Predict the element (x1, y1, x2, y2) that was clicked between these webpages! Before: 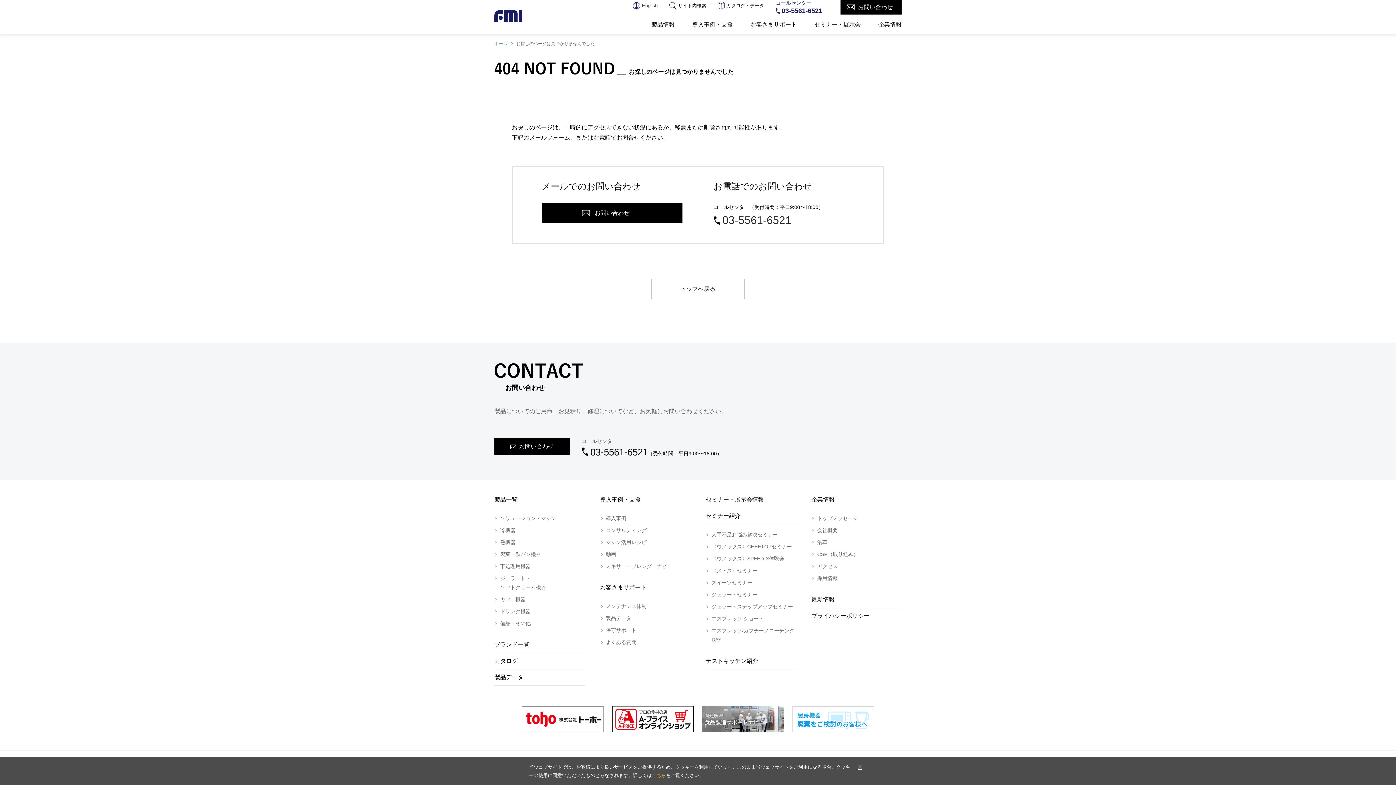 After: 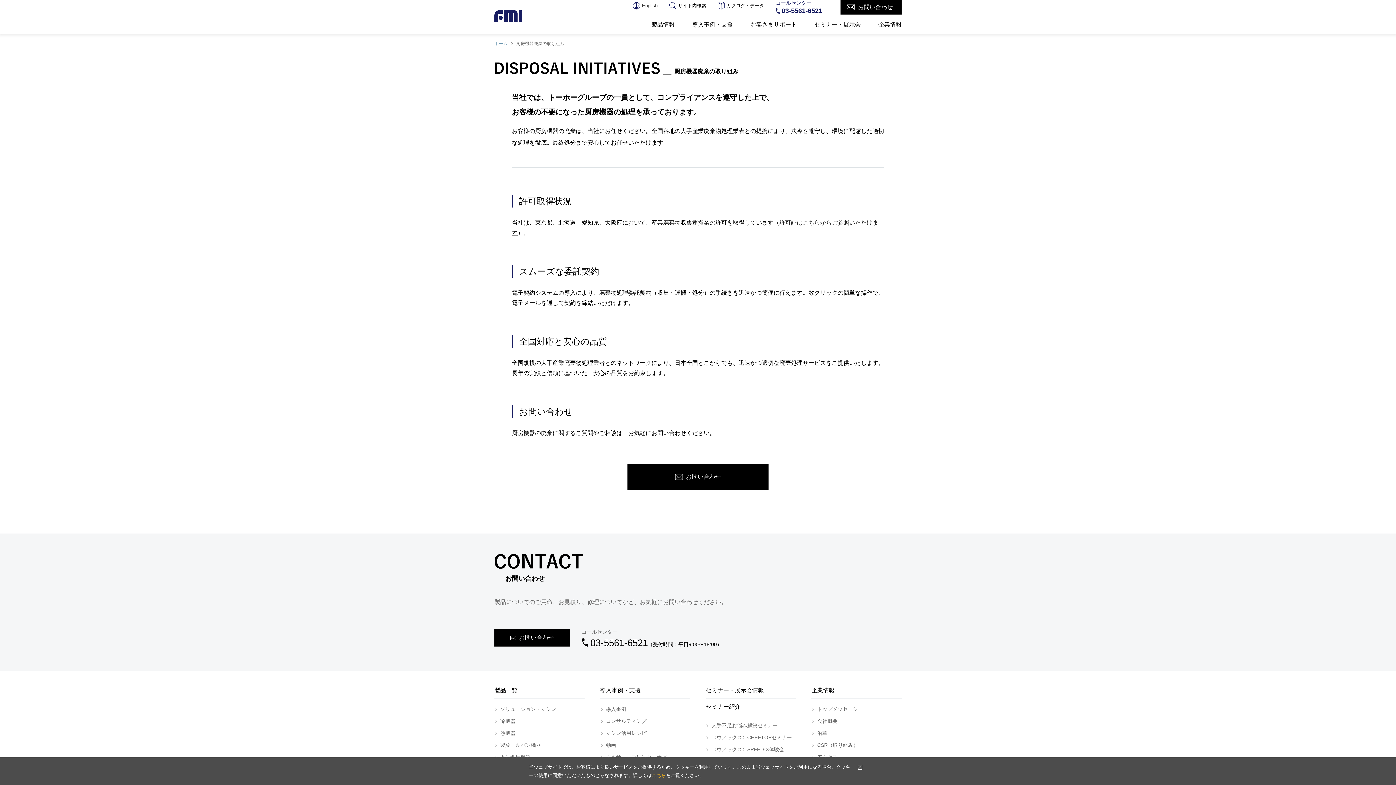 Action: bbox: (792, 706, 874, 732)